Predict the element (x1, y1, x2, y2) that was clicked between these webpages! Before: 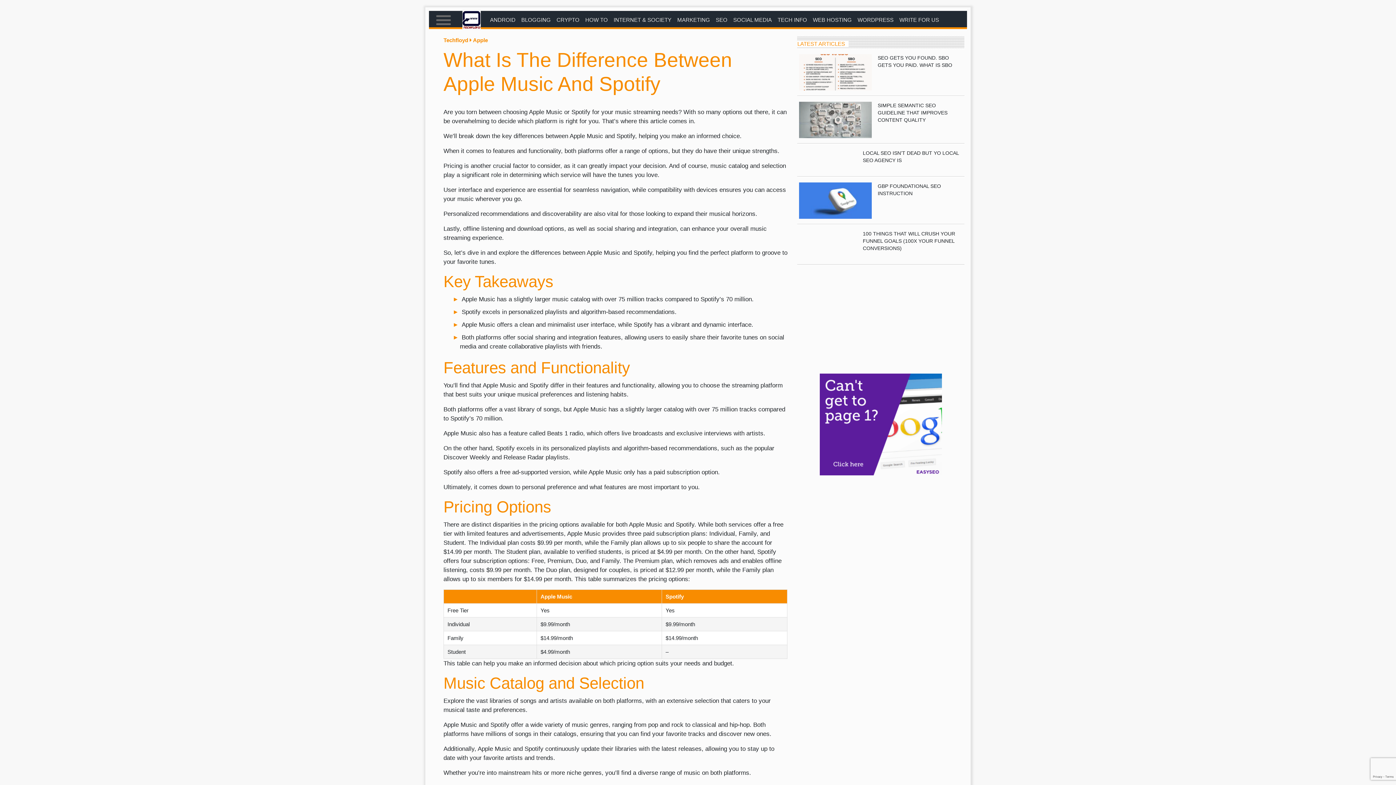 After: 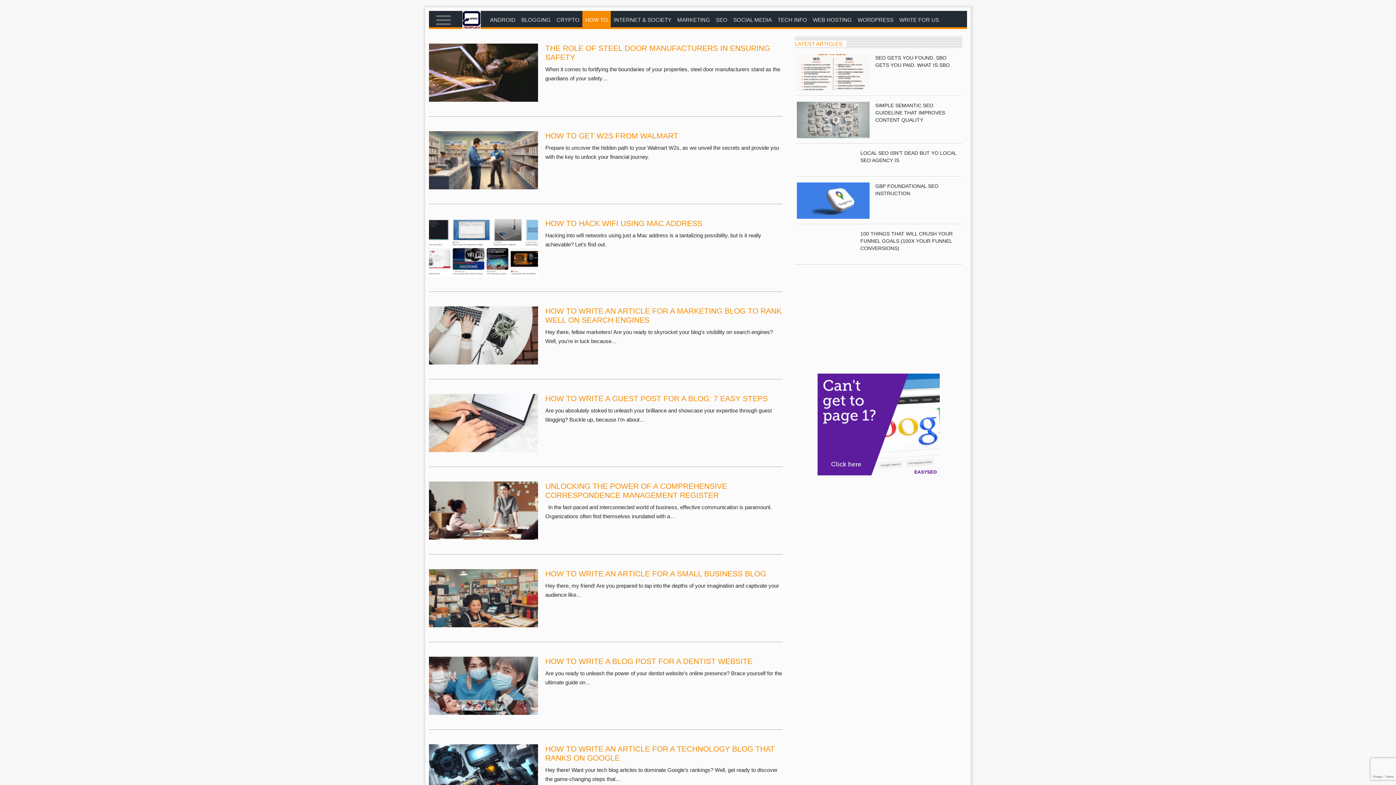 Action: bbox: (582, 11, 610, 29) label: HOW TO